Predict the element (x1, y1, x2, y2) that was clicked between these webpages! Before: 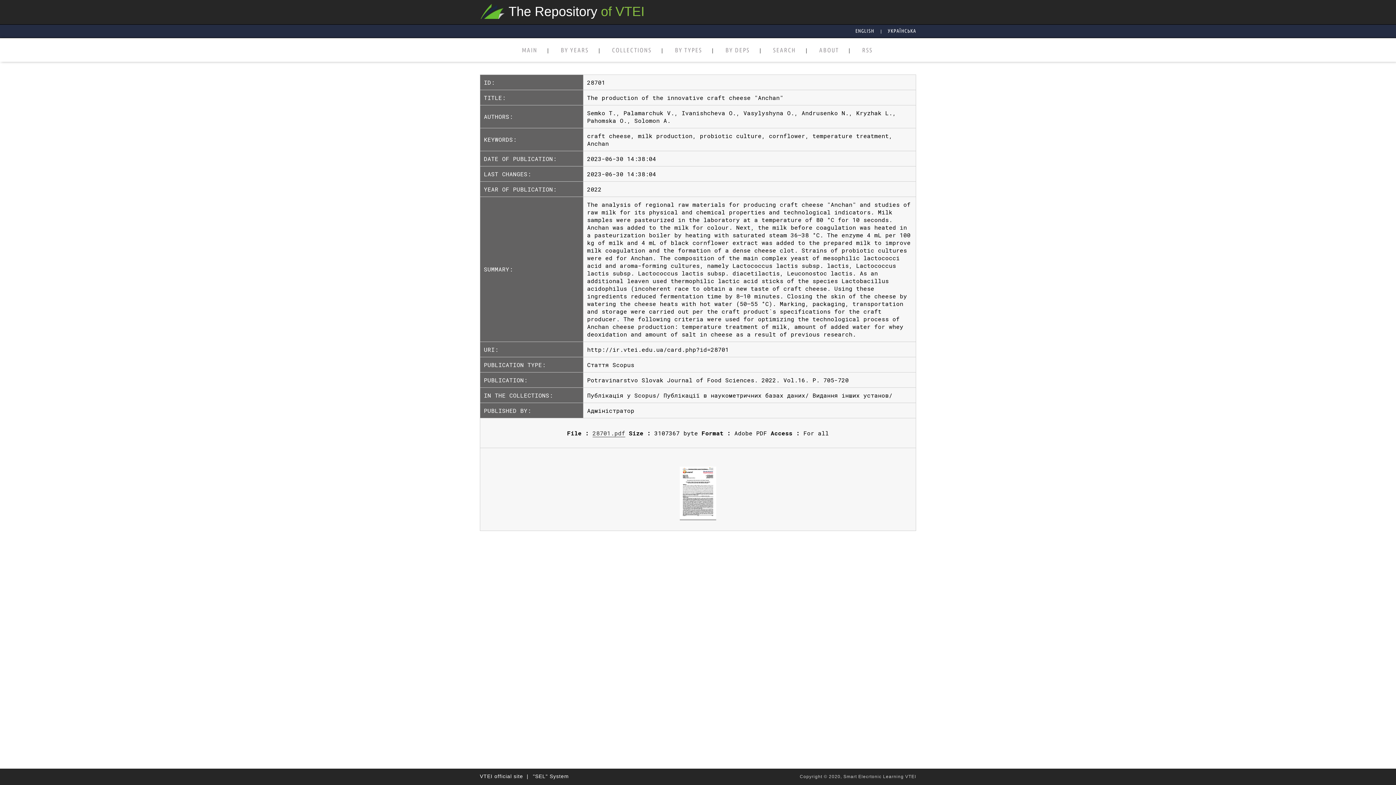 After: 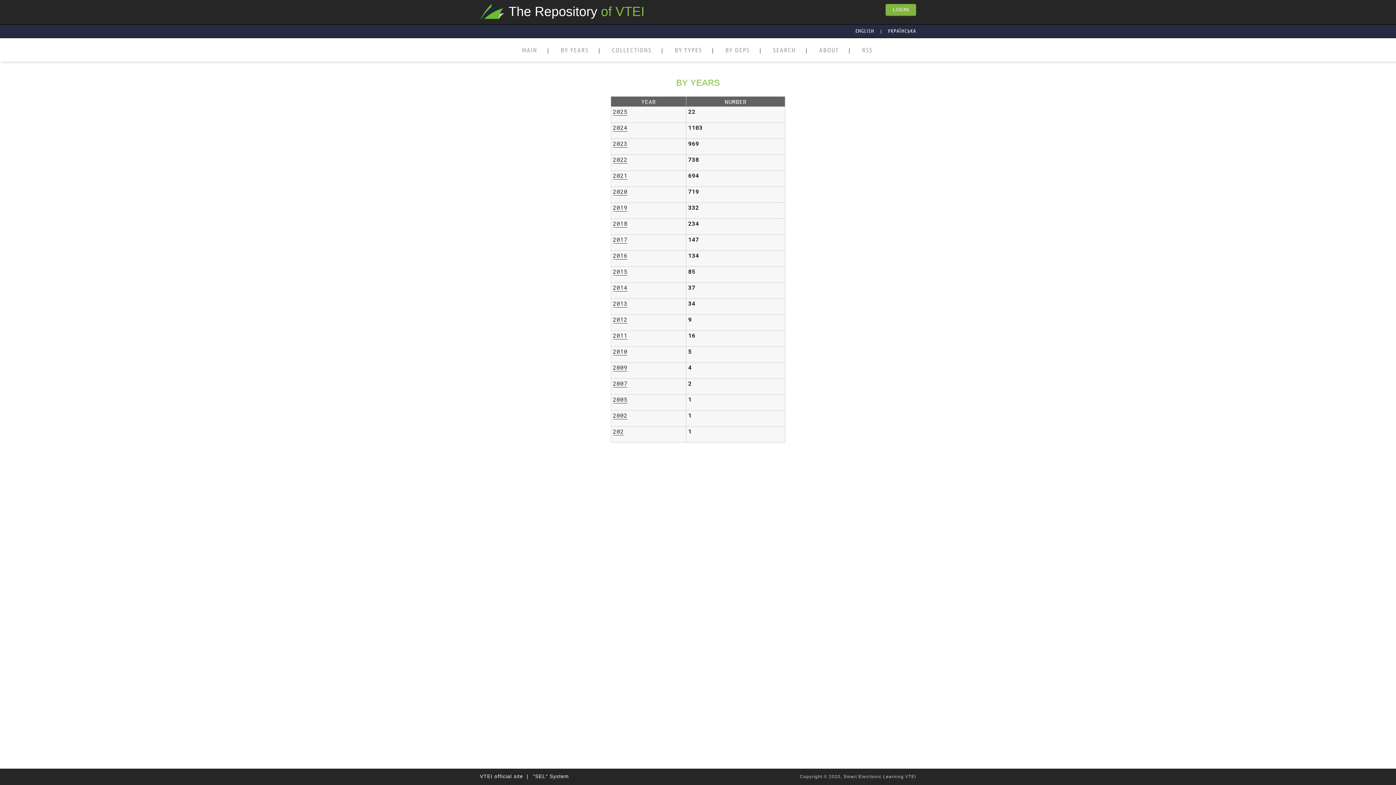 Action: bbox: (560, 47, 588, 60) label: BY YEARS